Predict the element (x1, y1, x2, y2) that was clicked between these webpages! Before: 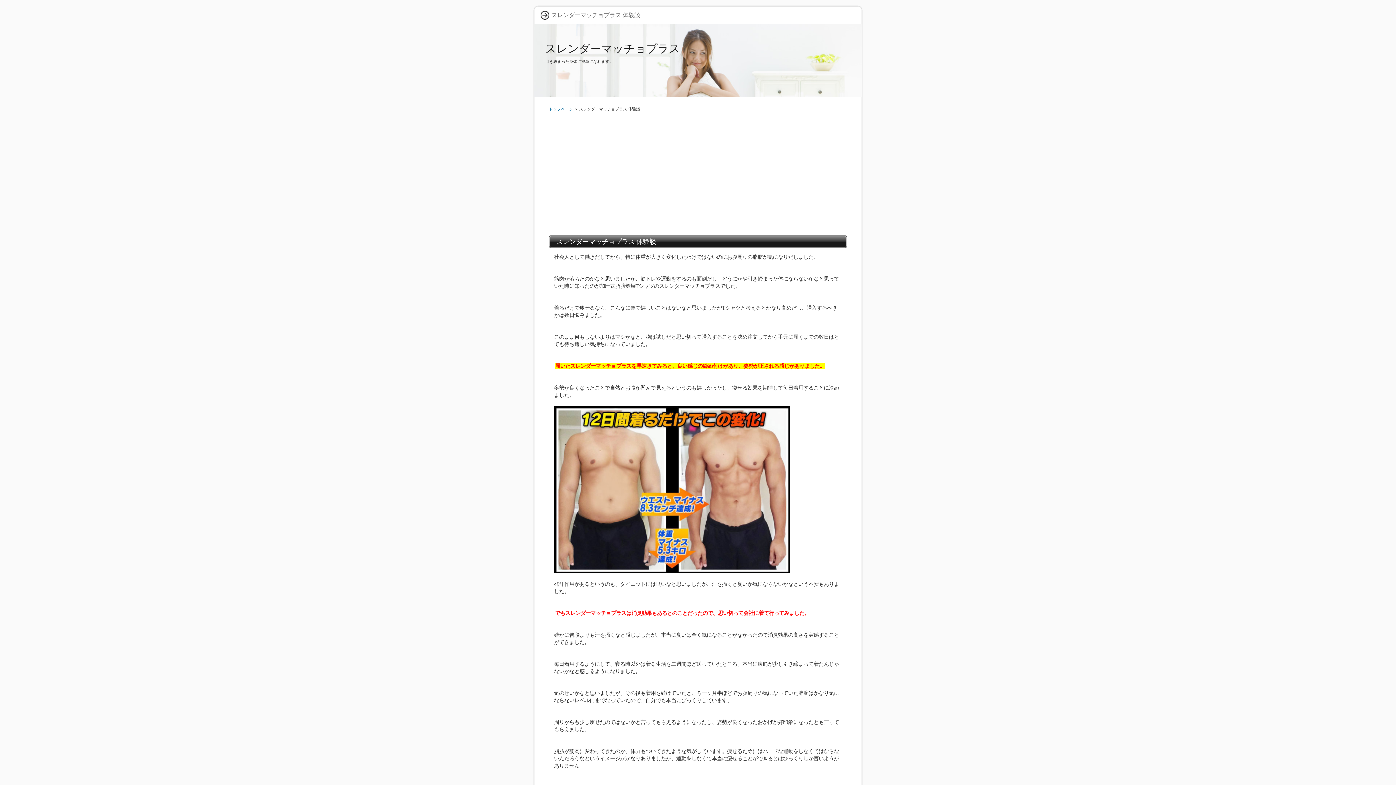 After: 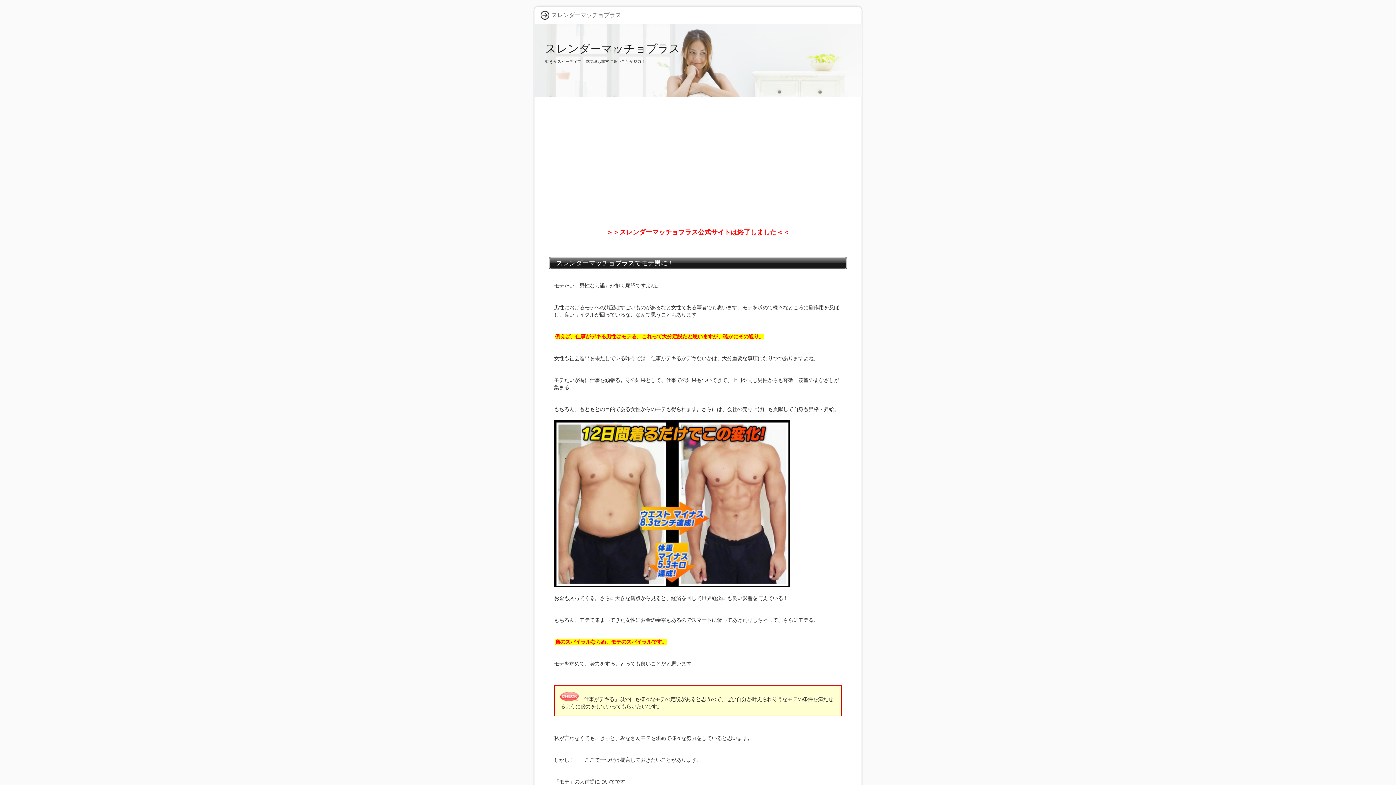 Action: label: トップページ bbox: (549, 106, 573, 111)